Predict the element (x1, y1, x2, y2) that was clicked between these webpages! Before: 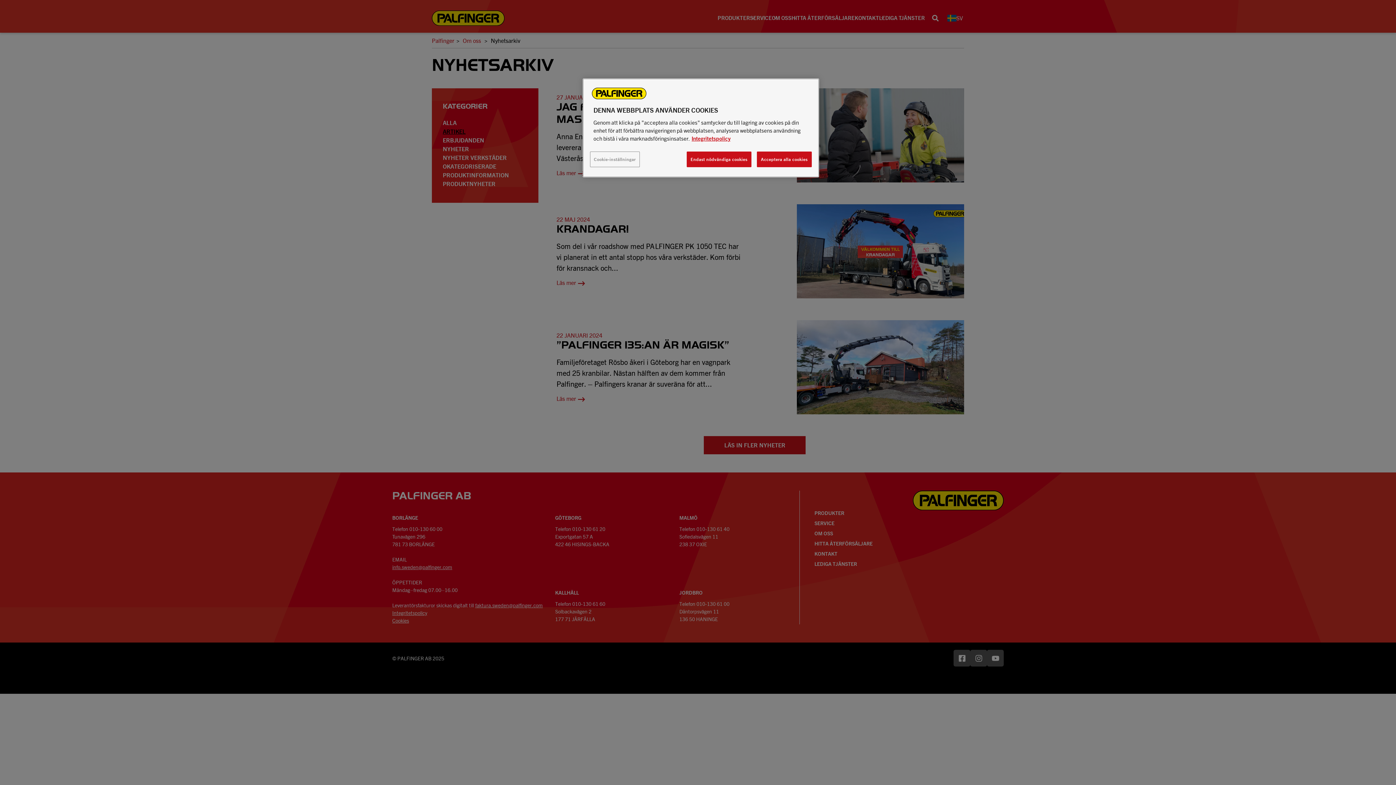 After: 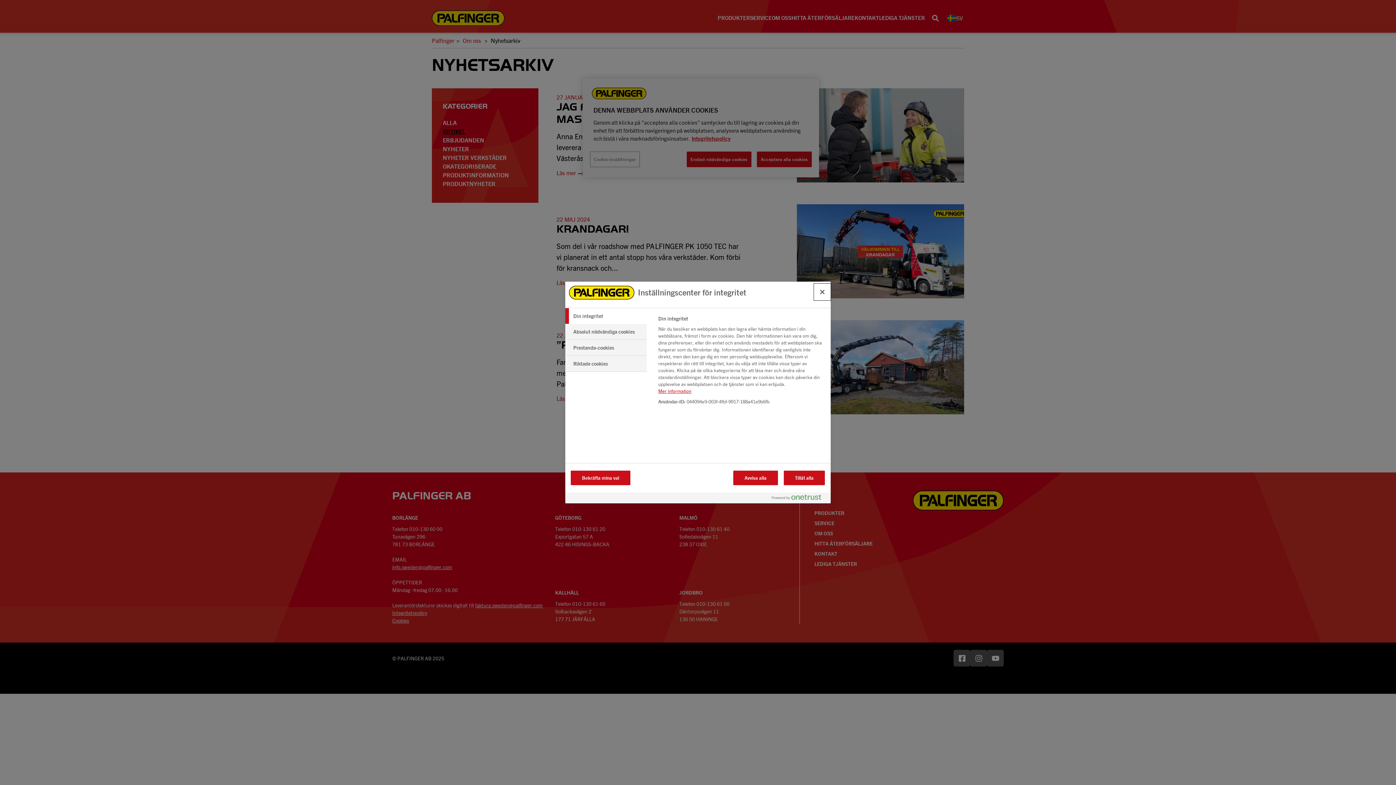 Action: label: Cookie-inställningar, Öppnar dialogrutan för inställningscenter bbox: (590, 151, 639, 167)